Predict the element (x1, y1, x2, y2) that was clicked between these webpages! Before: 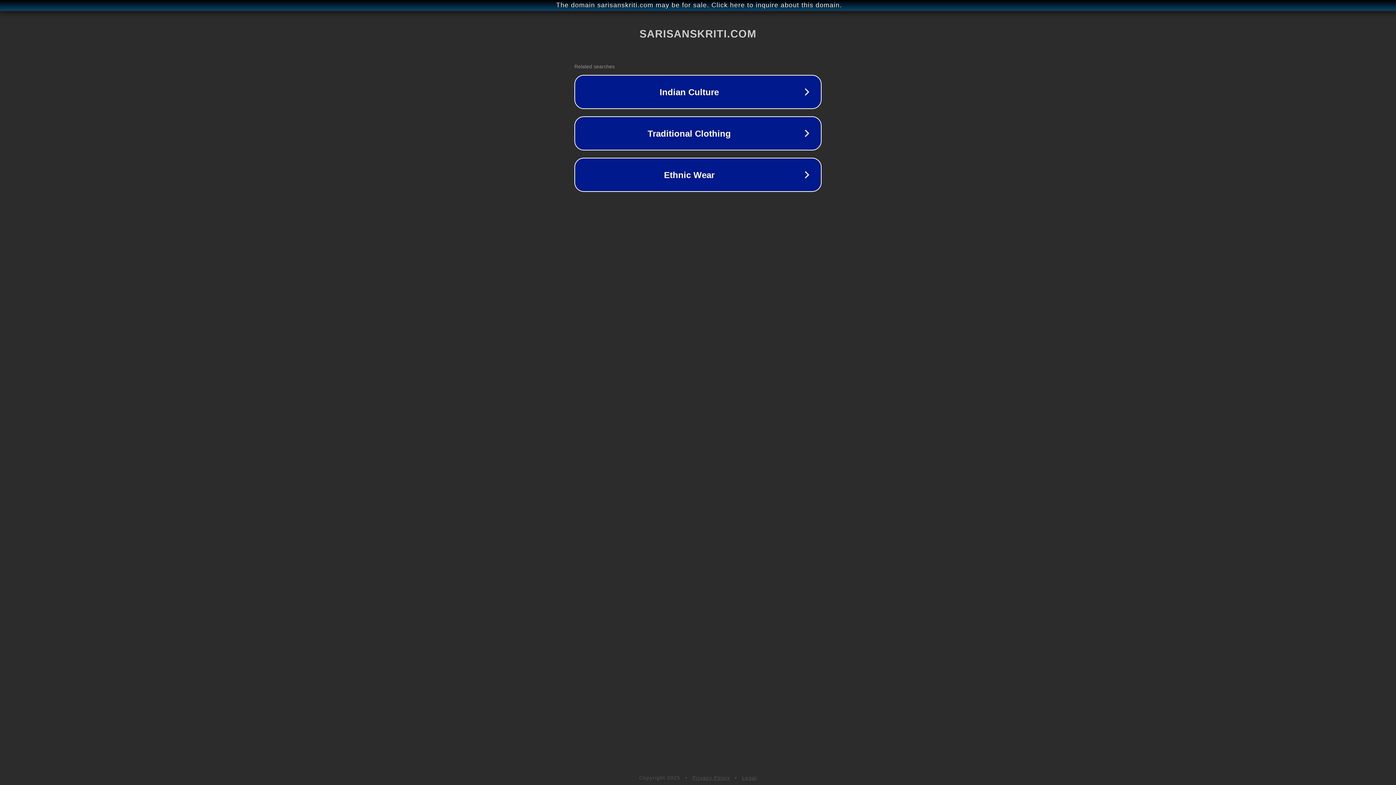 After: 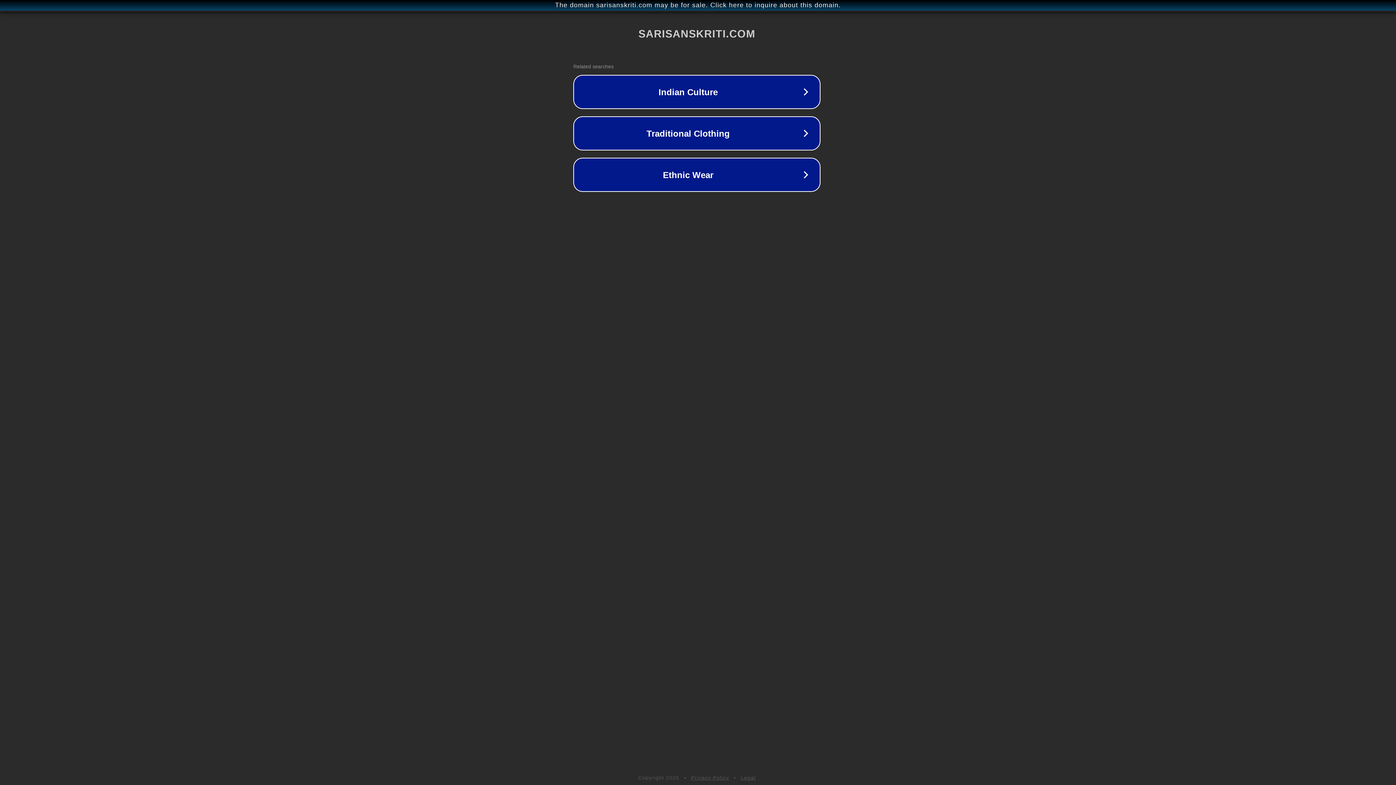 Action: label: The domain sarisanskriti.com may be for sale. Click here to inquire about this domain. bbox: (1, 1, 1397, 9)